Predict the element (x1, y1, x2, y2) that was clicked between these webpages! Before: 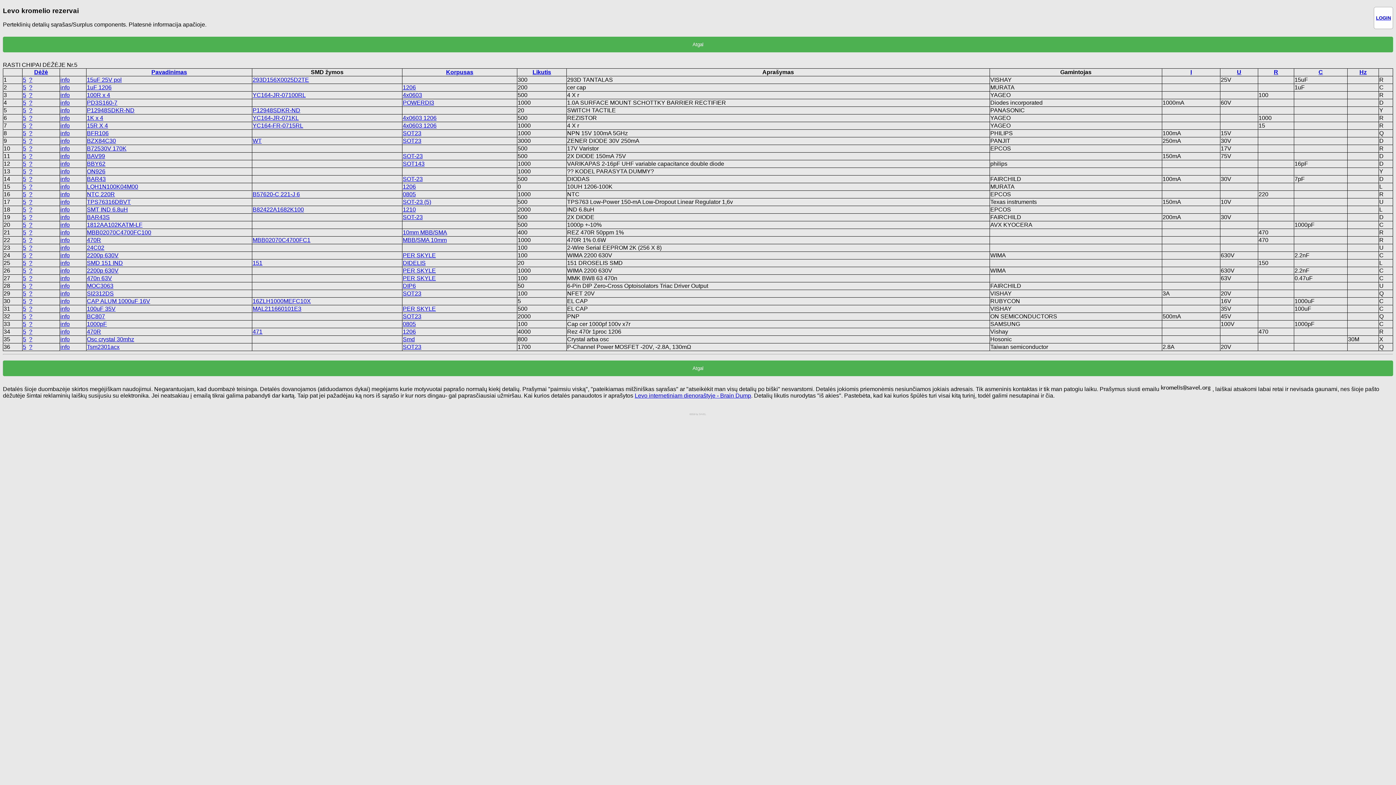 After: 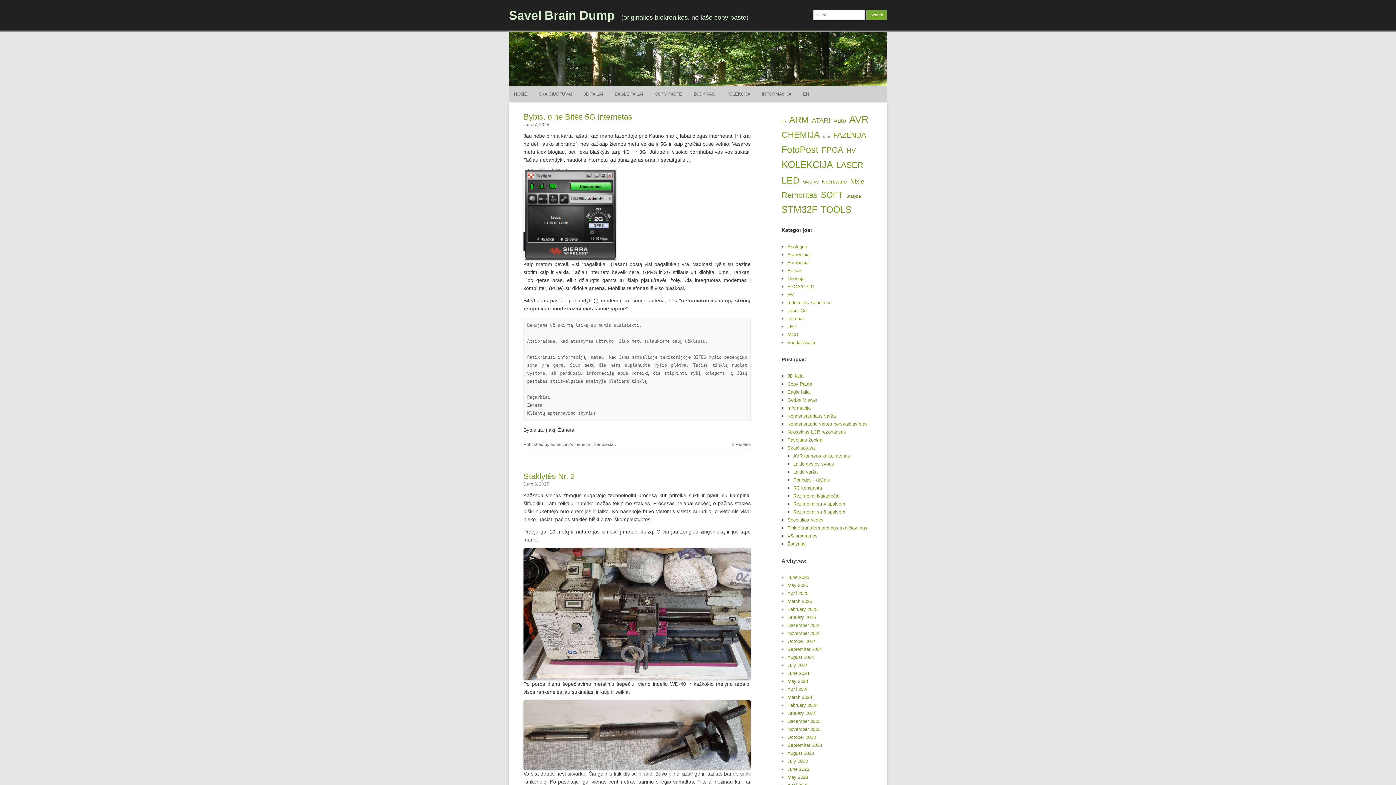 Action: bbox: (634, 392, 751, 399) label: Levo internetiniam dienoraštyje - Brain Dump